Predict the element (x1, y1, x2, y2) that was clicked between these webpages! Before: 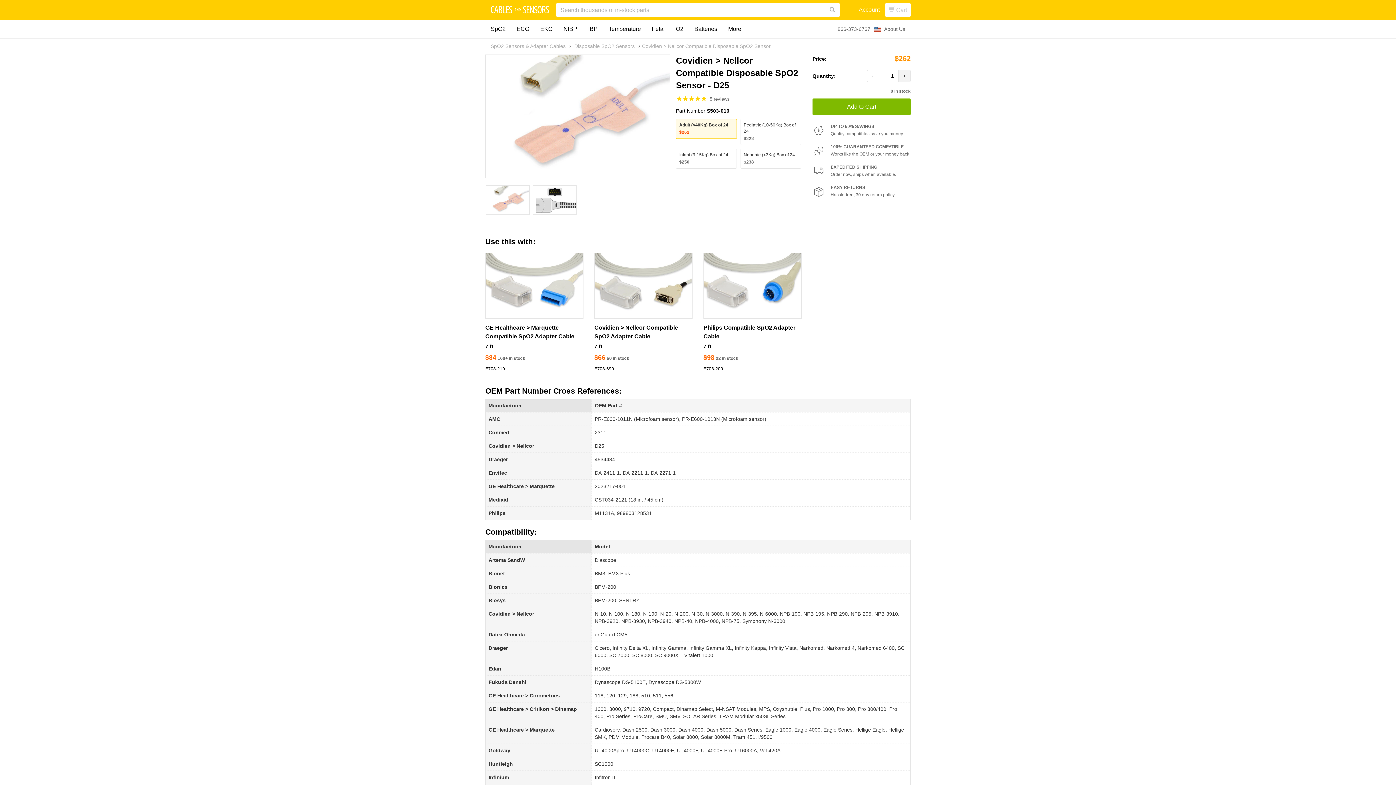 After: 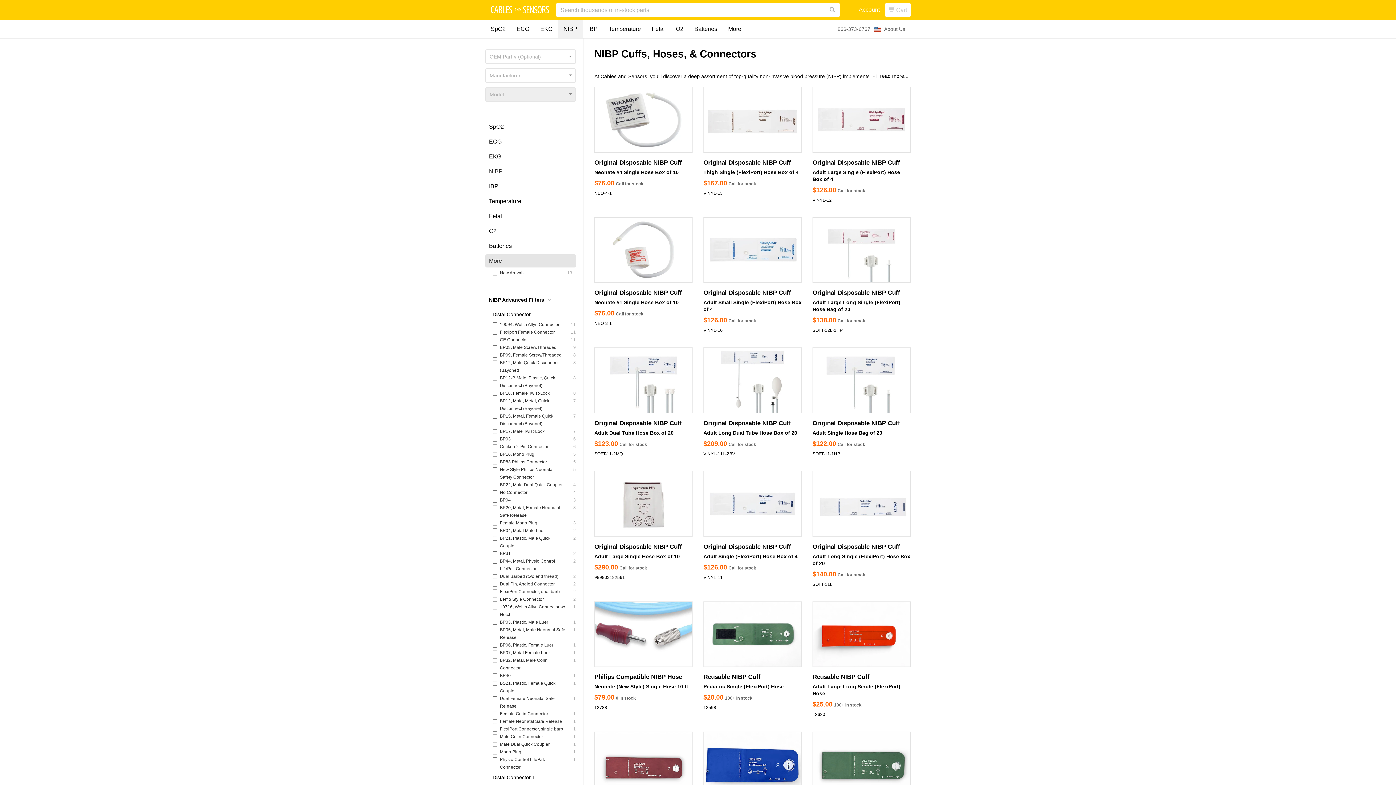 Action: label: NIBP bbox: (558, 20, 582, 38)